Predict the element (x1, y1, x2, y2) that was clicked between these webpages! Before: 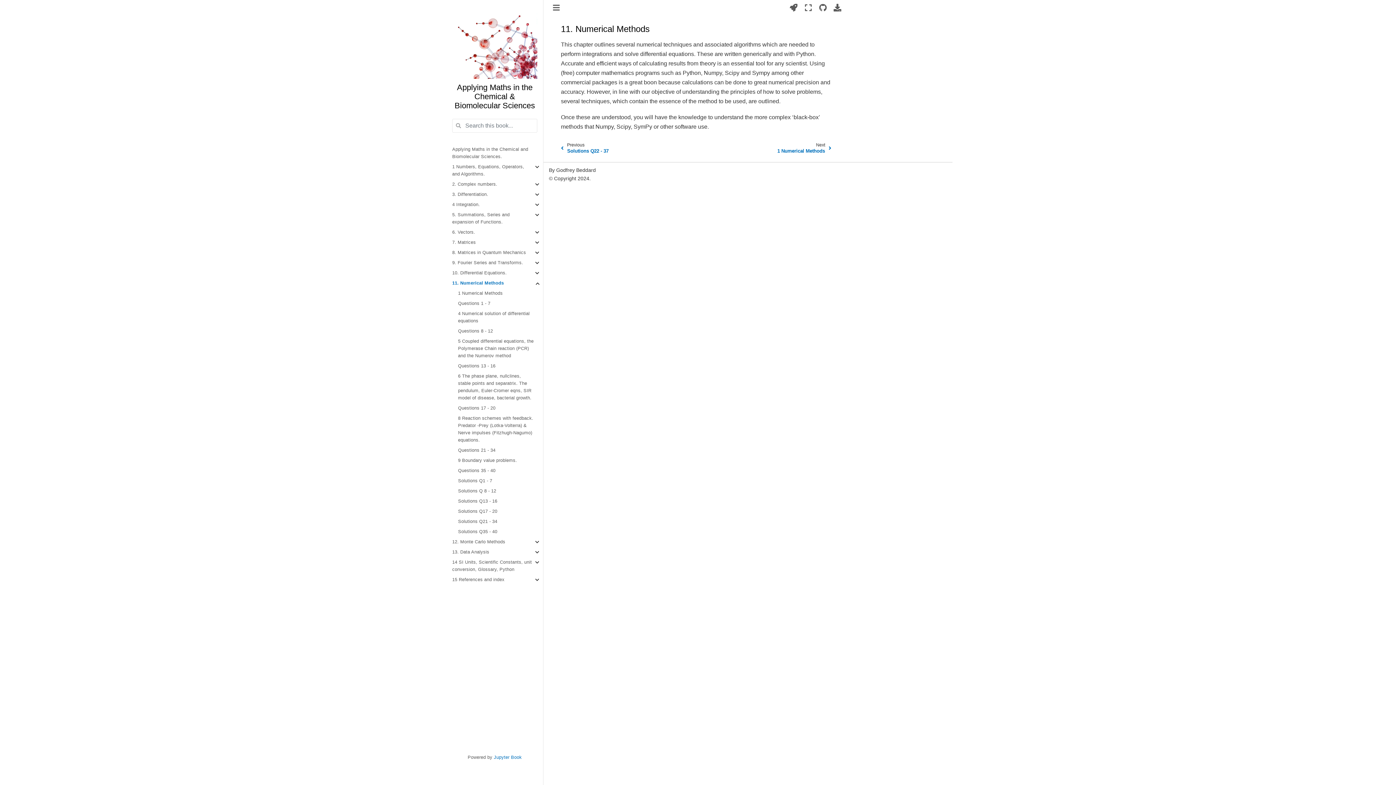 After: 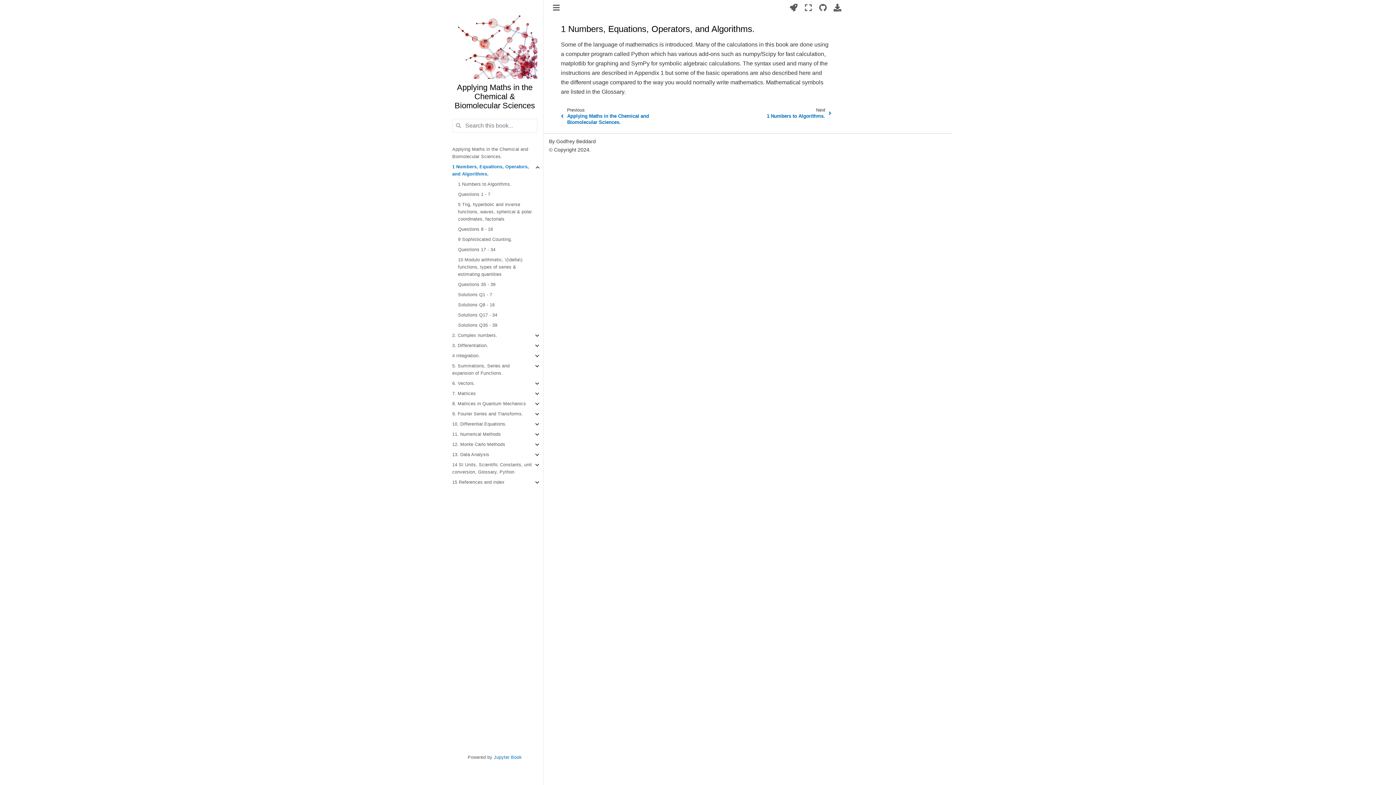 Action: bbox: (452, 161, 542, 179) label: 1 Numbers, Equations, Operators, and Algorithms.